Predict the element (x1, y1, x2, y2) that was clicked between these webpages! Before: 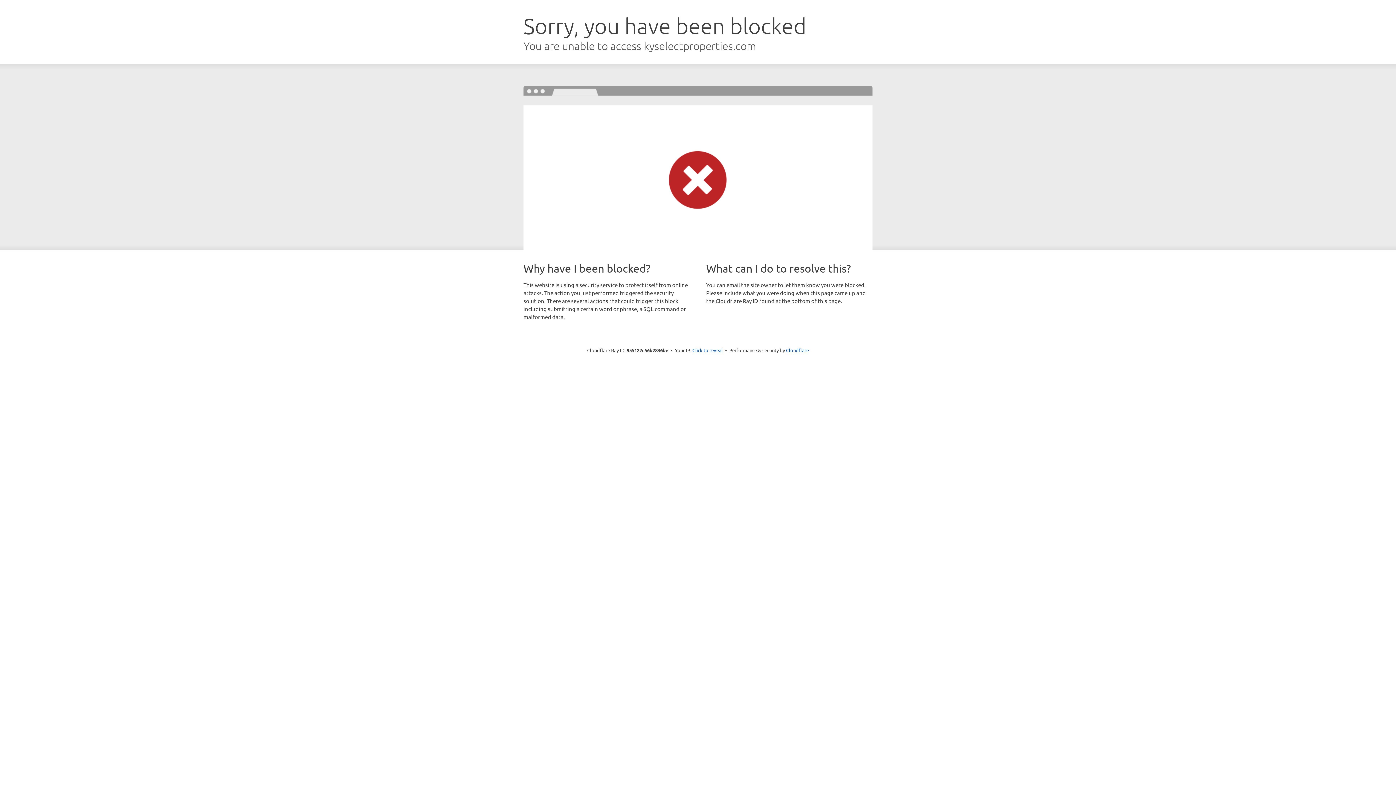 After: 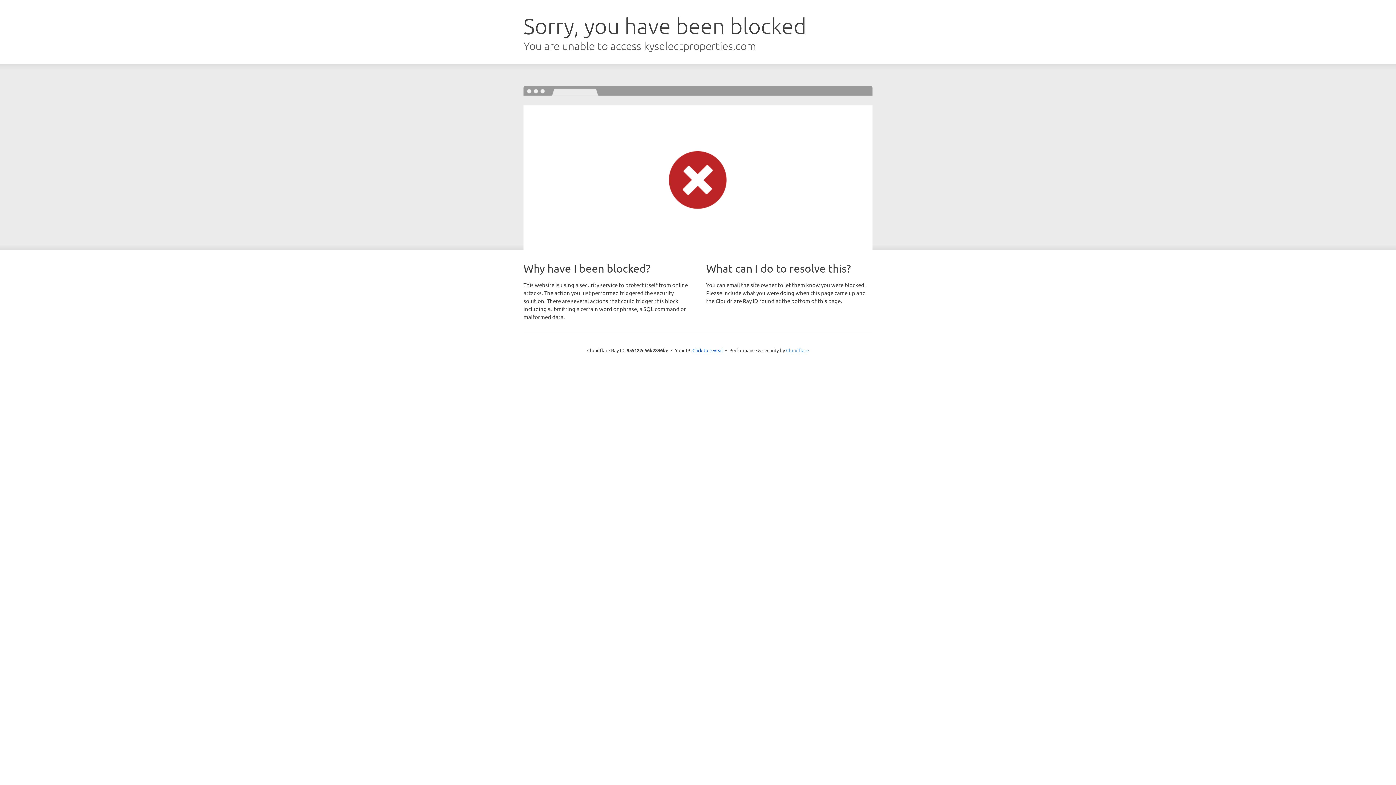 Action: label: Cloudflare bbox: (786, 347, 809, 353)